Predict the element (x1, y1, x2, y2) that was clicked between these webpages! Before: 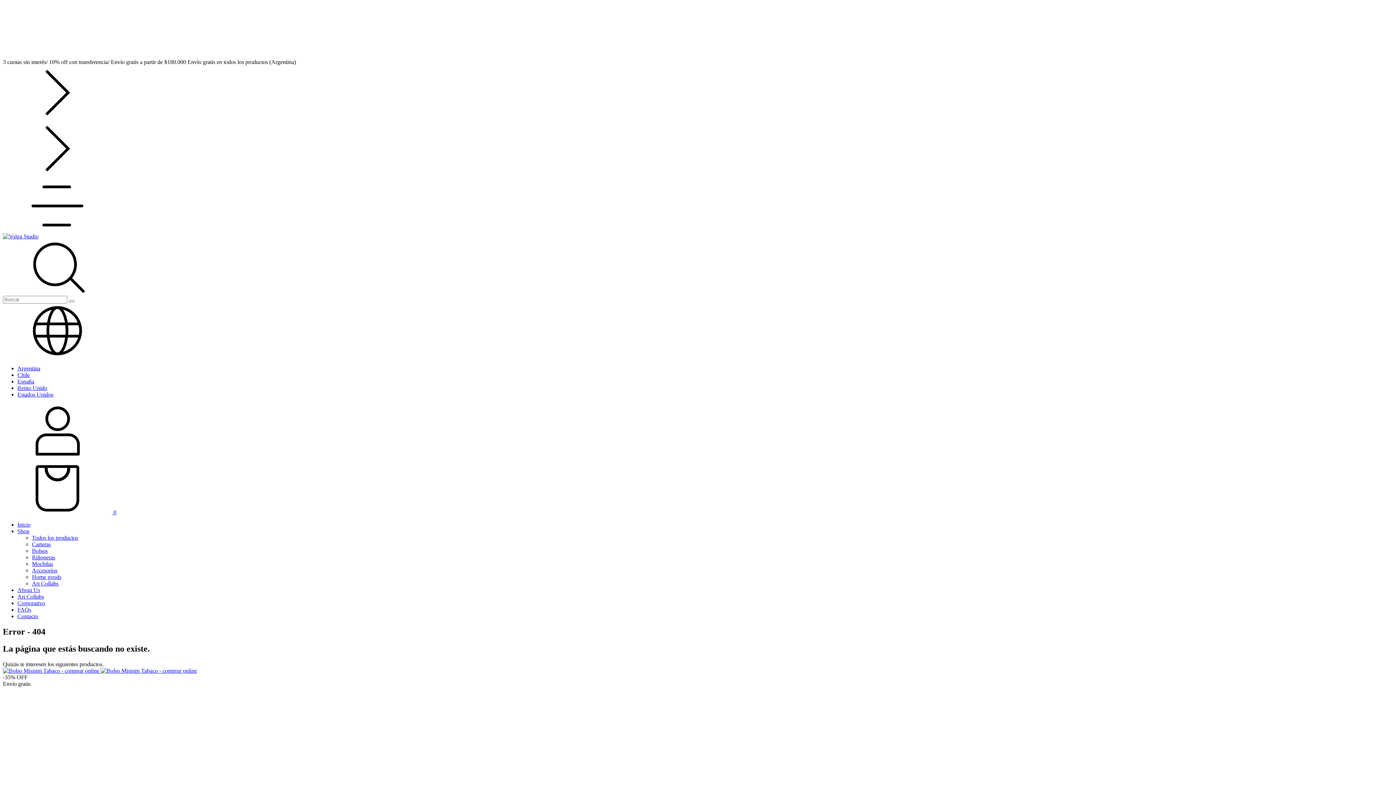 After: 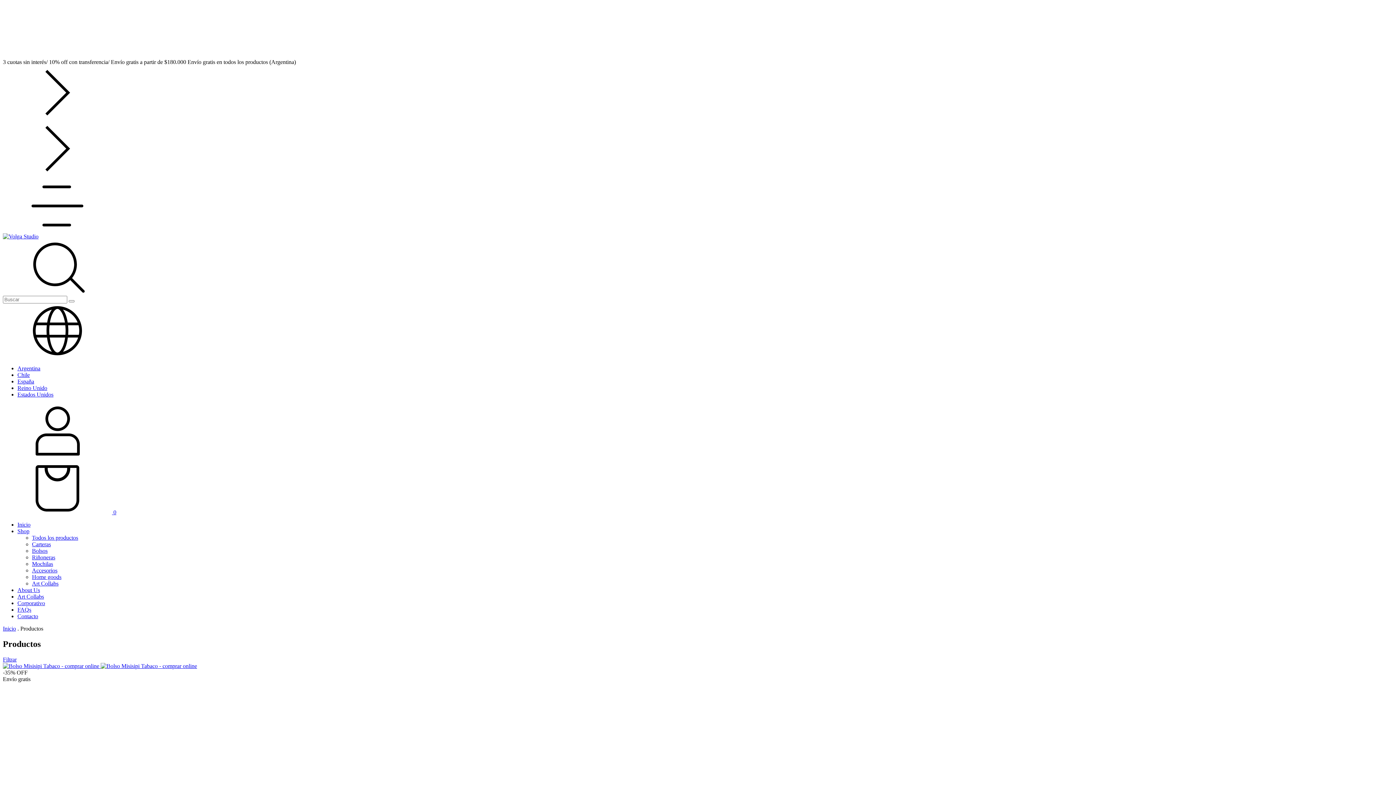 Action: label: Shop bbox: (17, 528, 29, 534)